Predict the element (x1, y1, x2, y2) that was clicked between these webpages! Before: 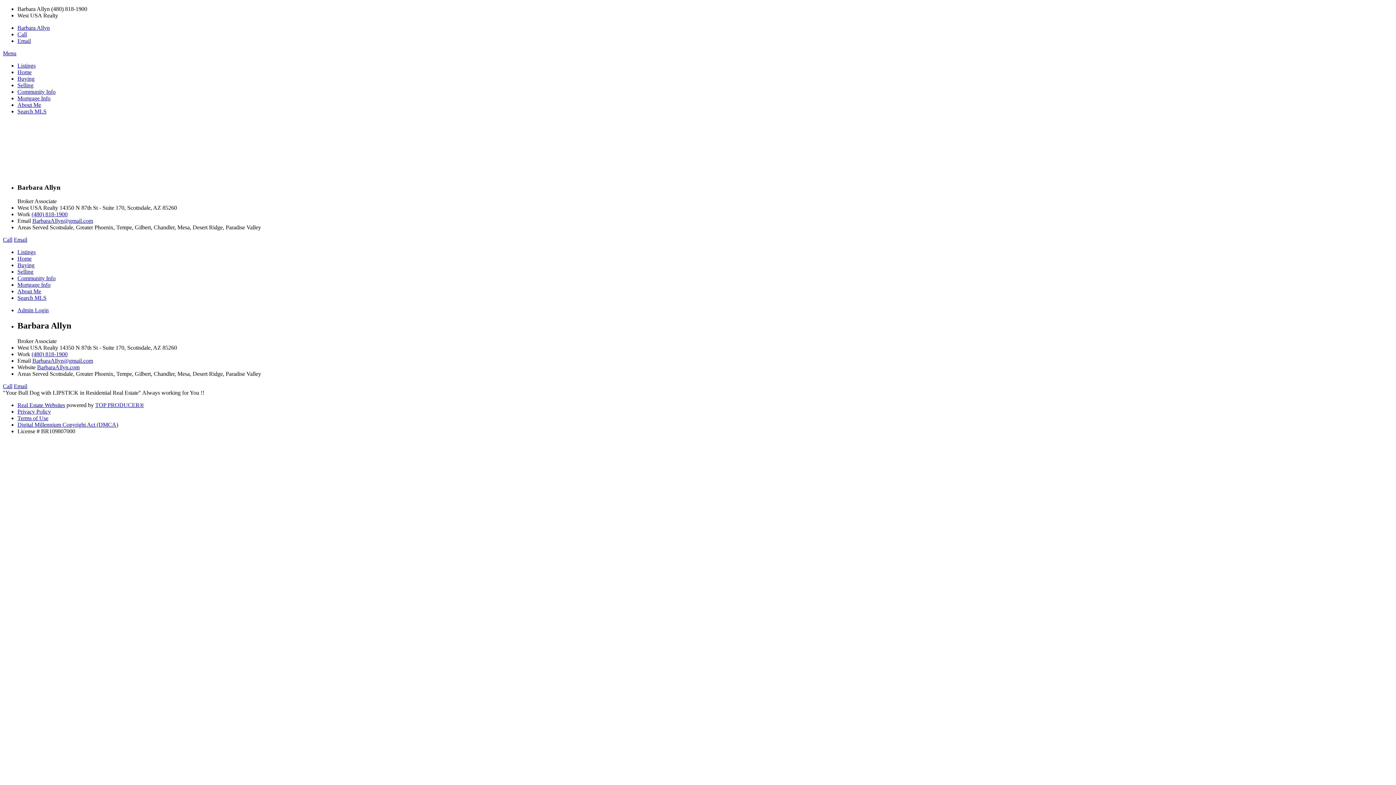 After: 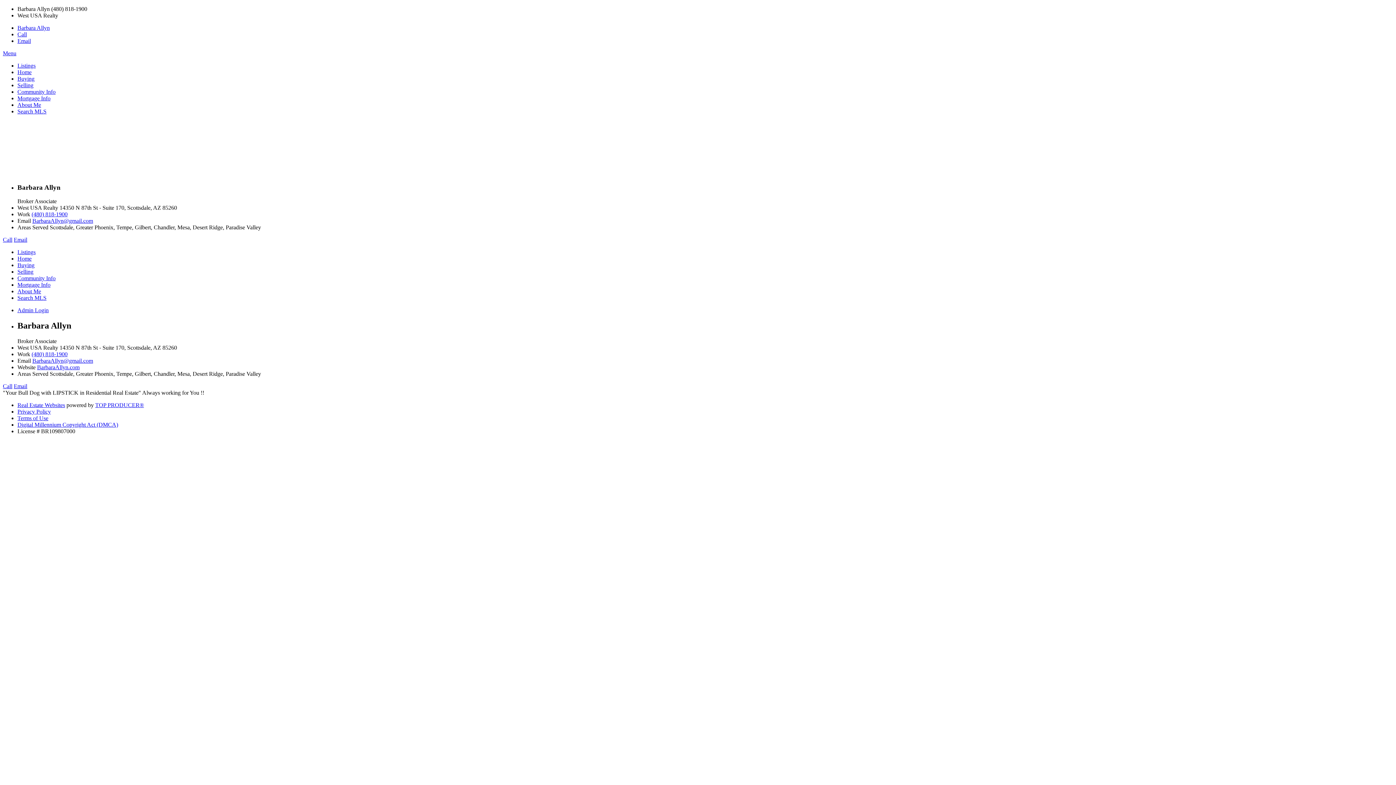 Action: label: BarbaraAllyn.com bbox: (37, 364, 79, 370)